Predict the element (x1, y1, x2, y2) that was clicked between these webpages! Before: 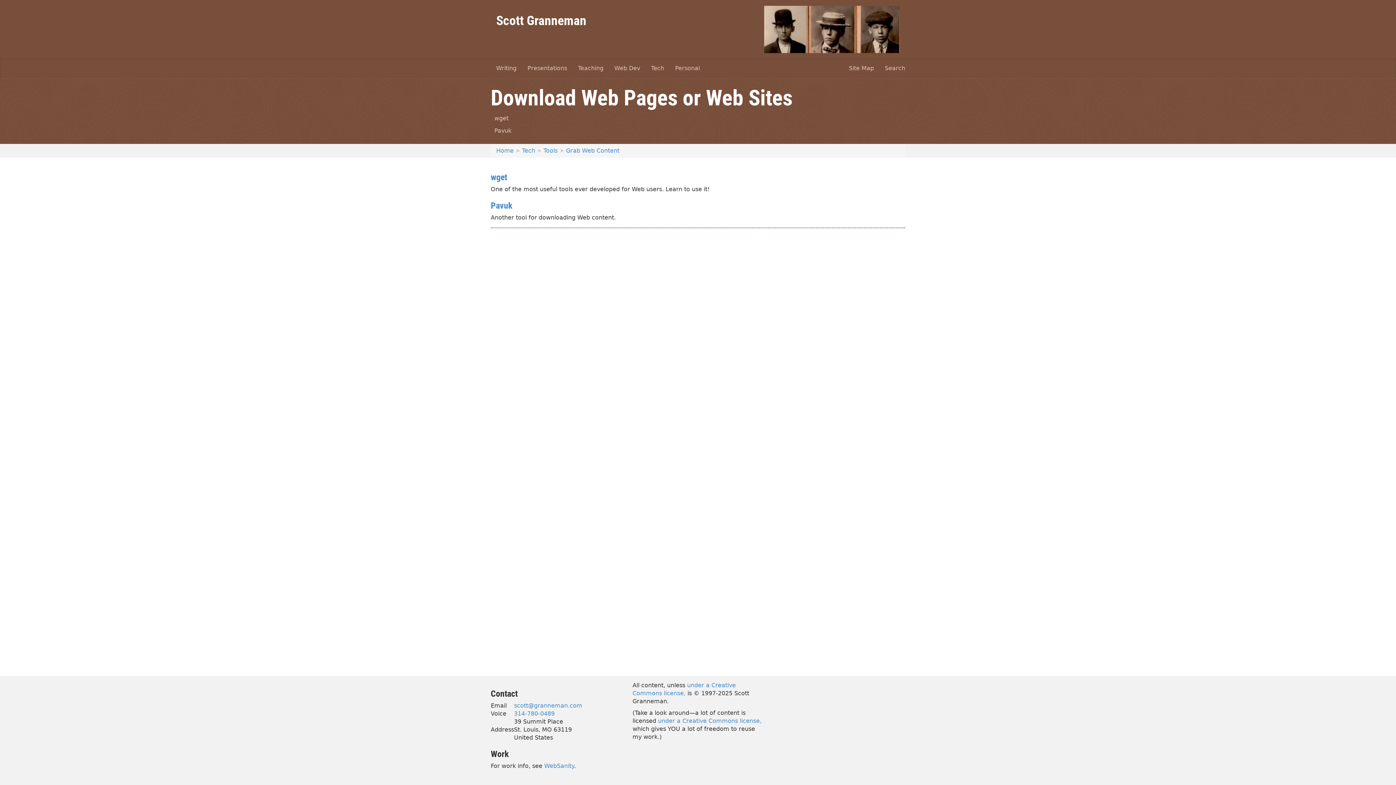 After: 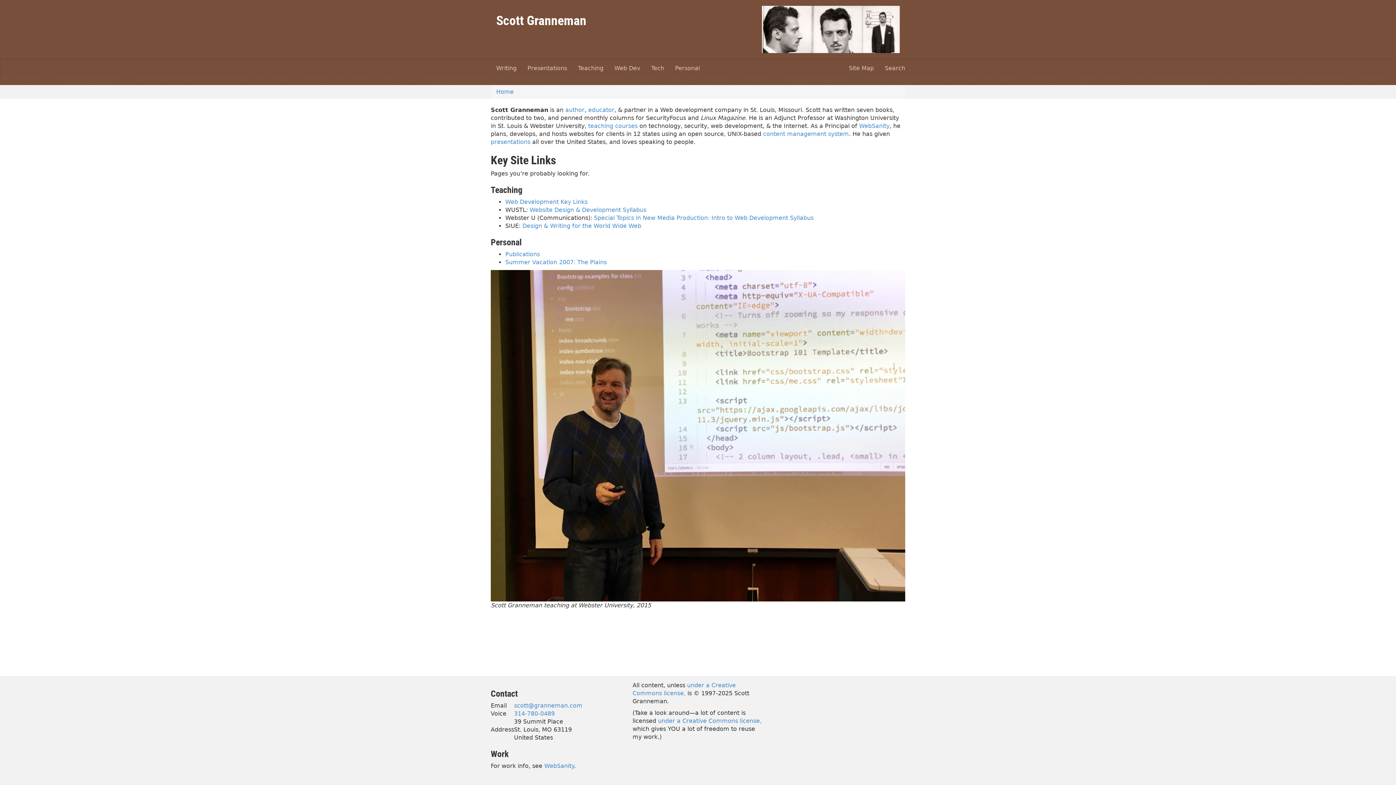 Action: bbox: (496, 147, 513, 154) label: Home